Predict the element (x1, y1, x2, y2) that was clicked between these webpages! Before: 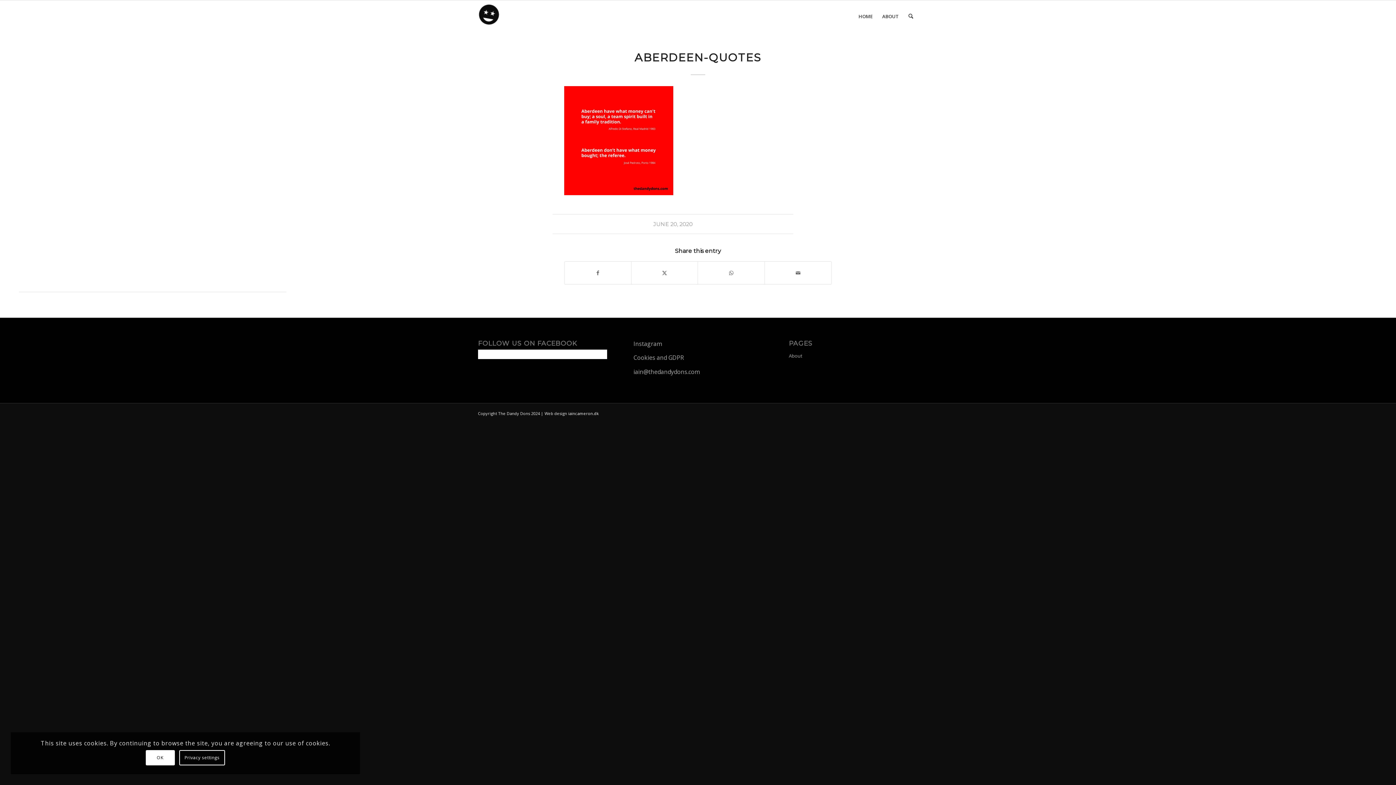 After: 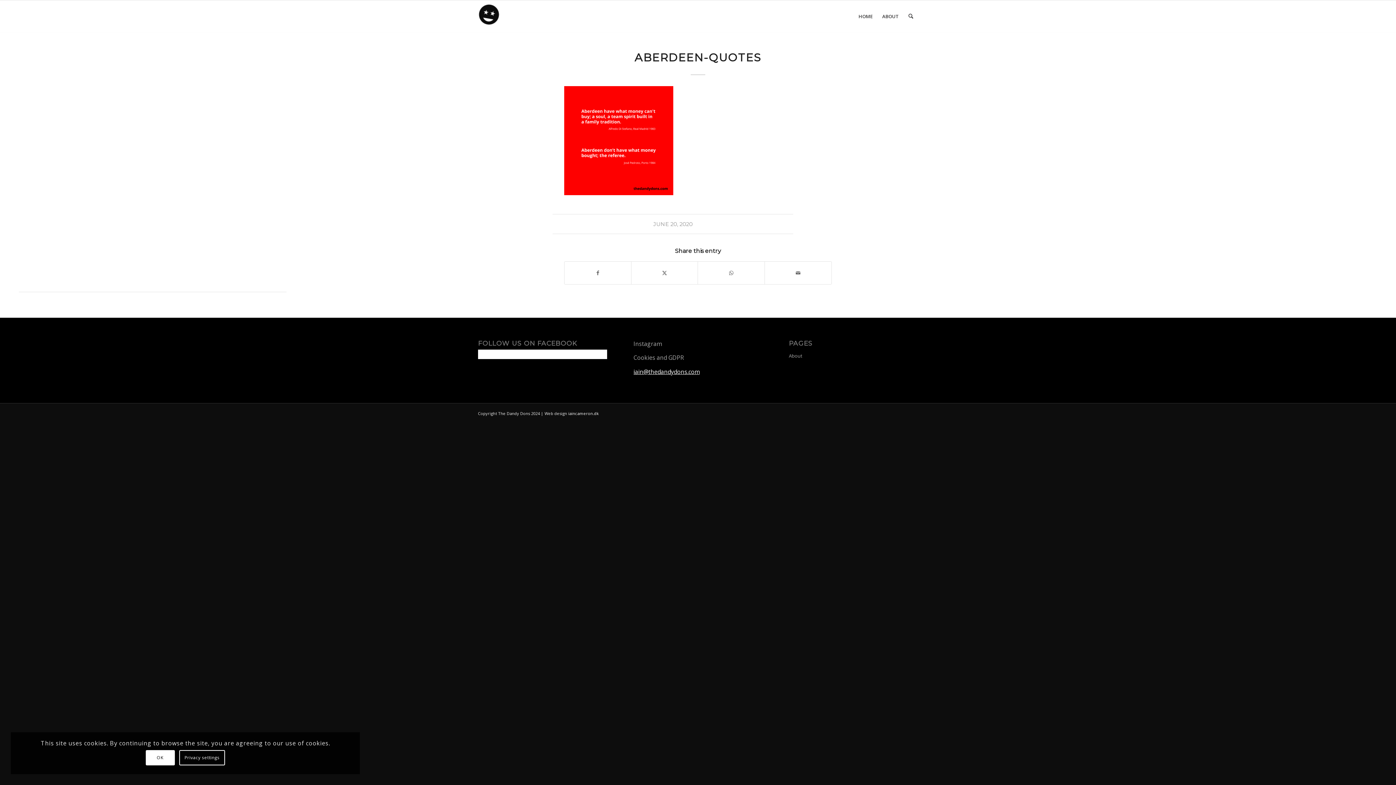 Action: label: iain@thedandydons.com bbox: (633, 367, 699, 375)